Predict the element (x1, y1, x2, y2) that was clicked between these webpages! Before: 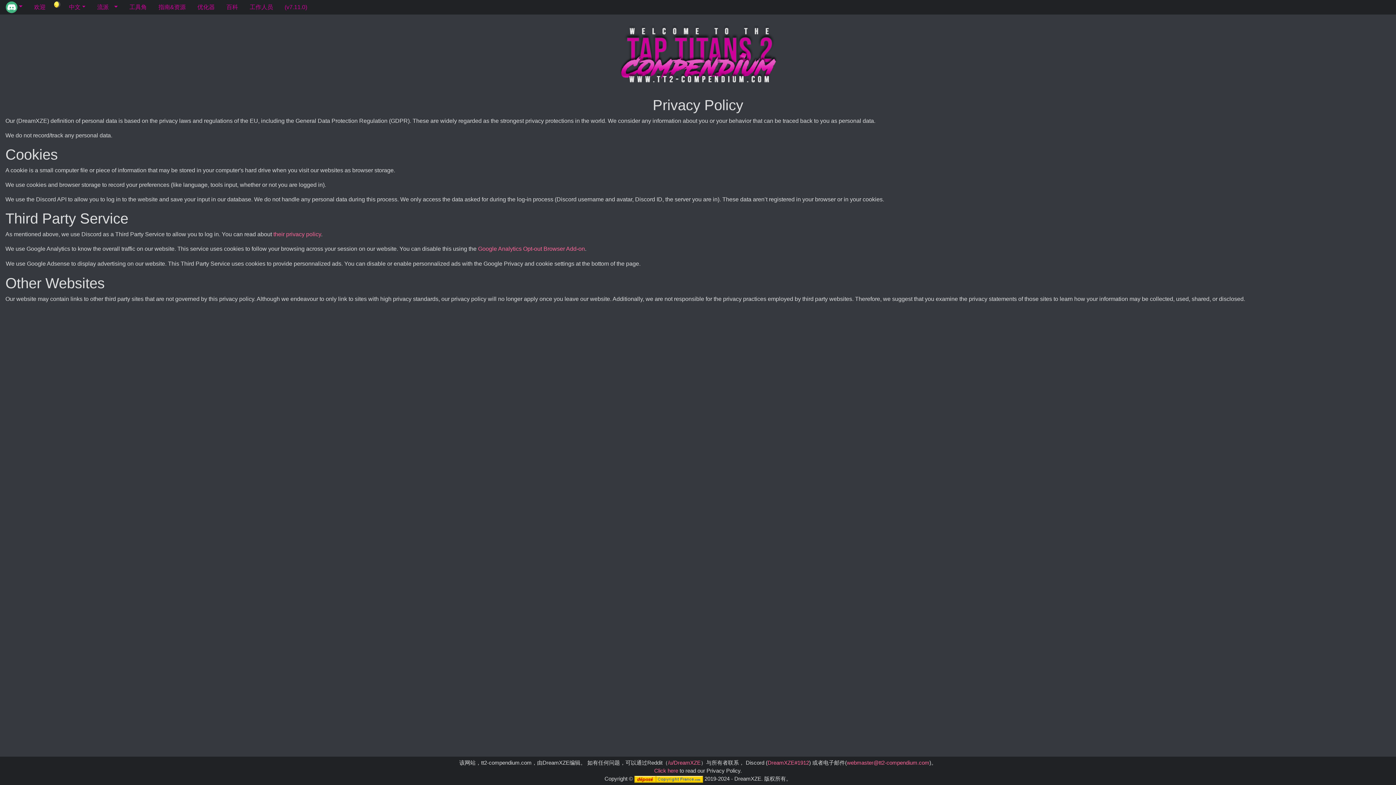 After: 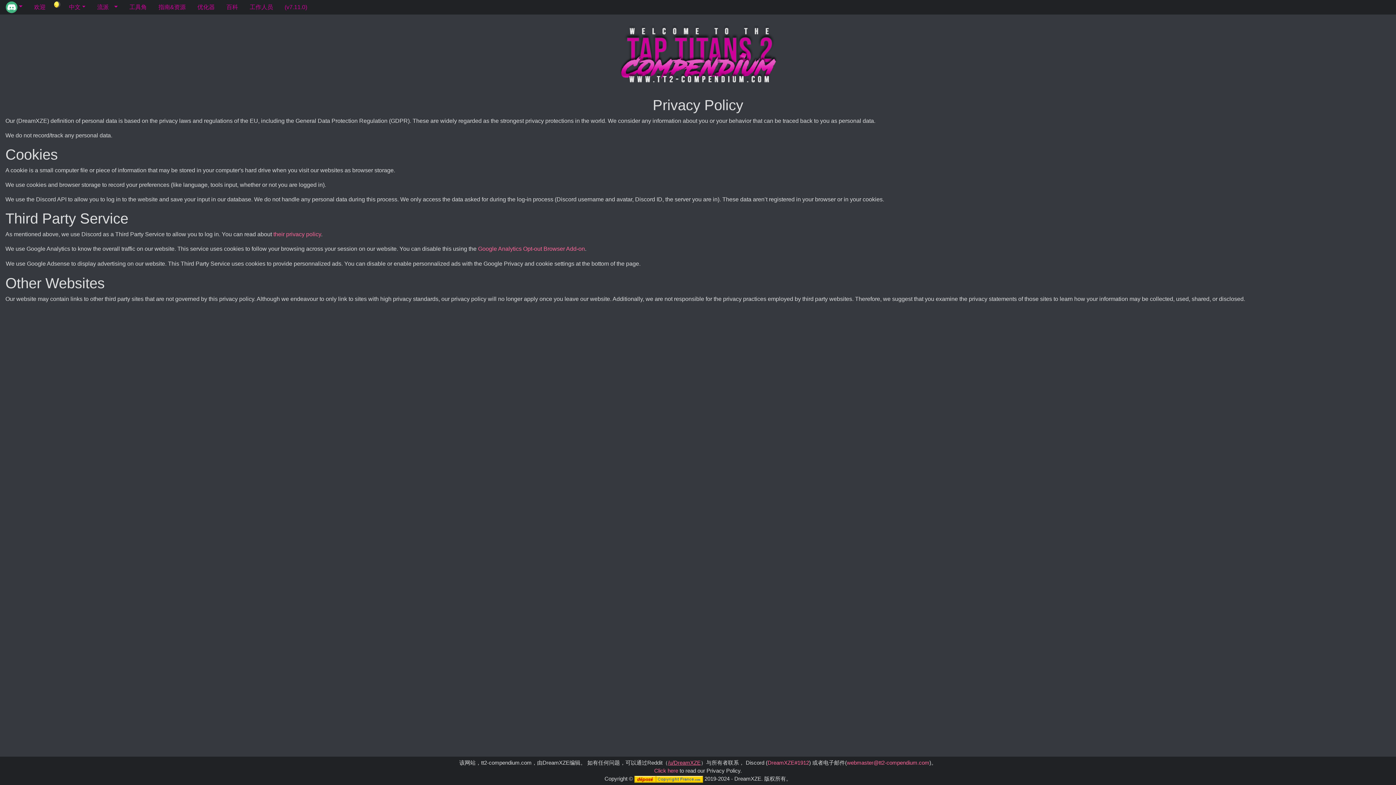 Action: label: /u/DreamXZE bbox: (668, 760, 700, 766)